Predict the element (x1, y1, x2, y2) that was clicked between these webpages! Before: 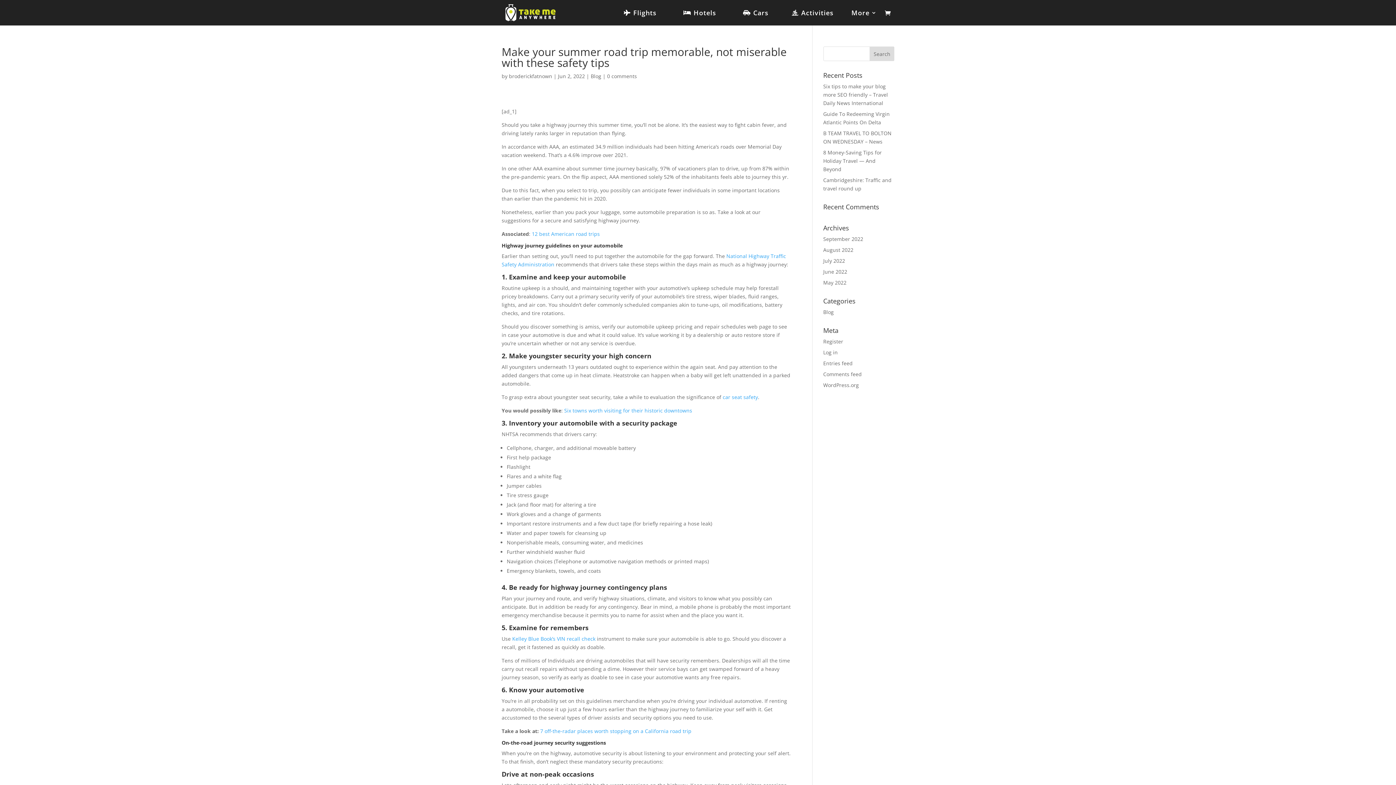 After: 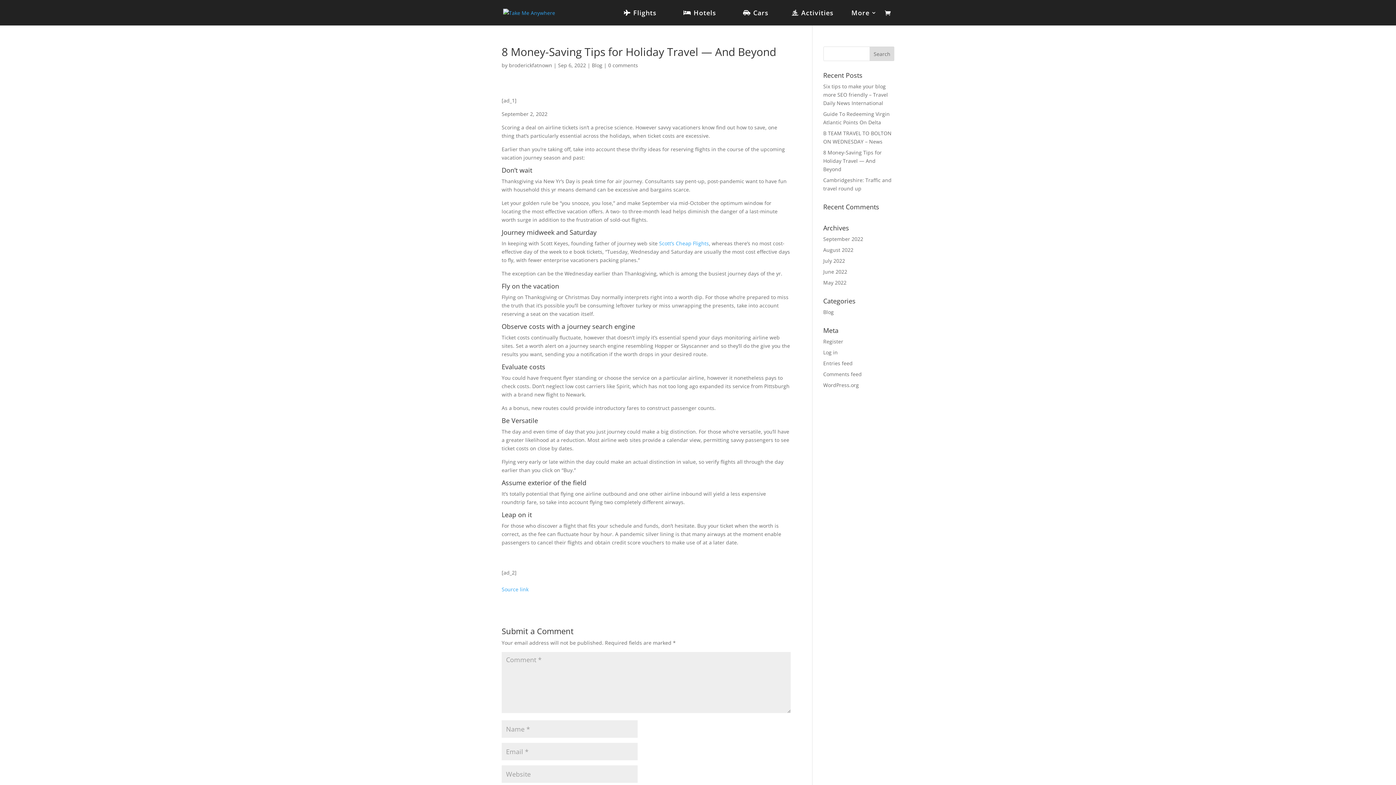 Action: label: 8 Money-Saving Tips for Holiday Travel — And Beyond bbox: (823, 149, 882, 172)